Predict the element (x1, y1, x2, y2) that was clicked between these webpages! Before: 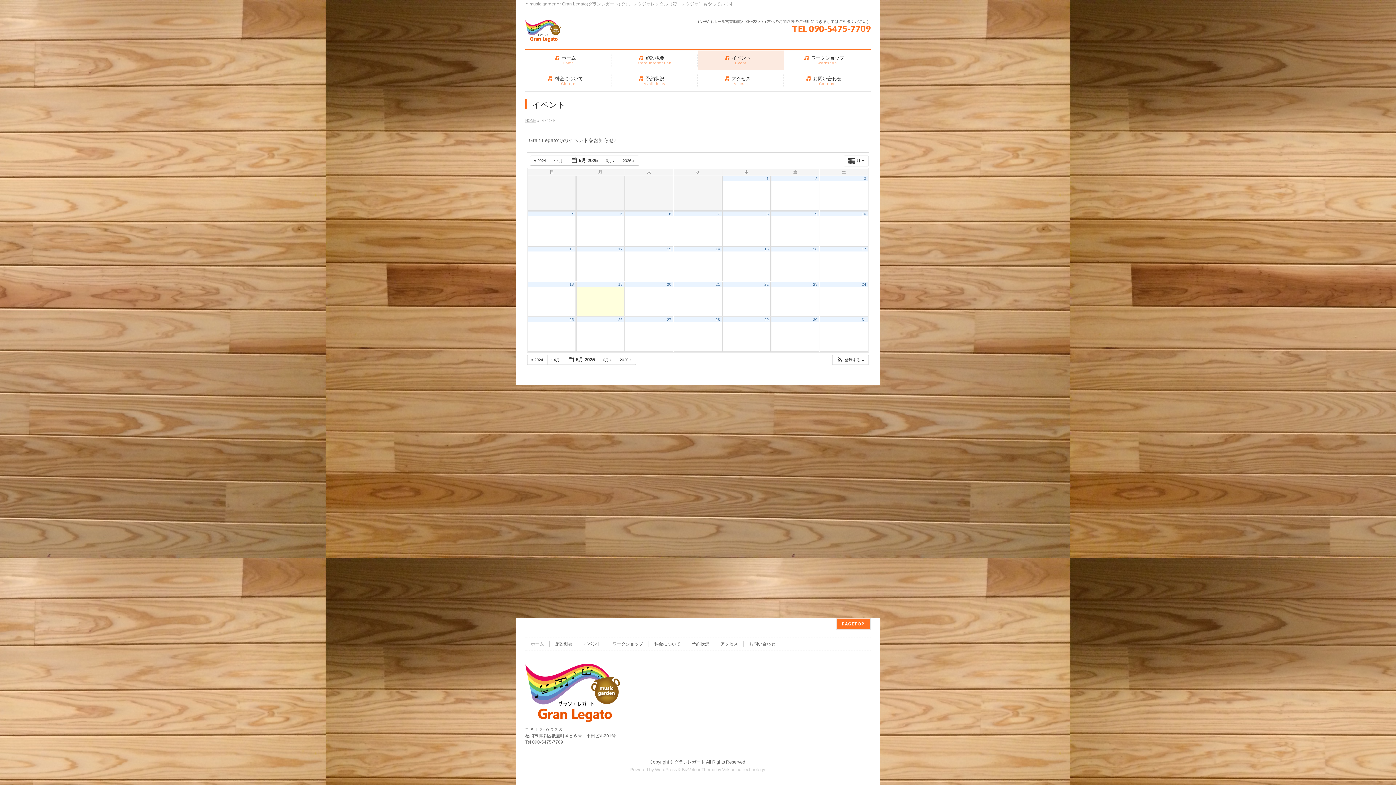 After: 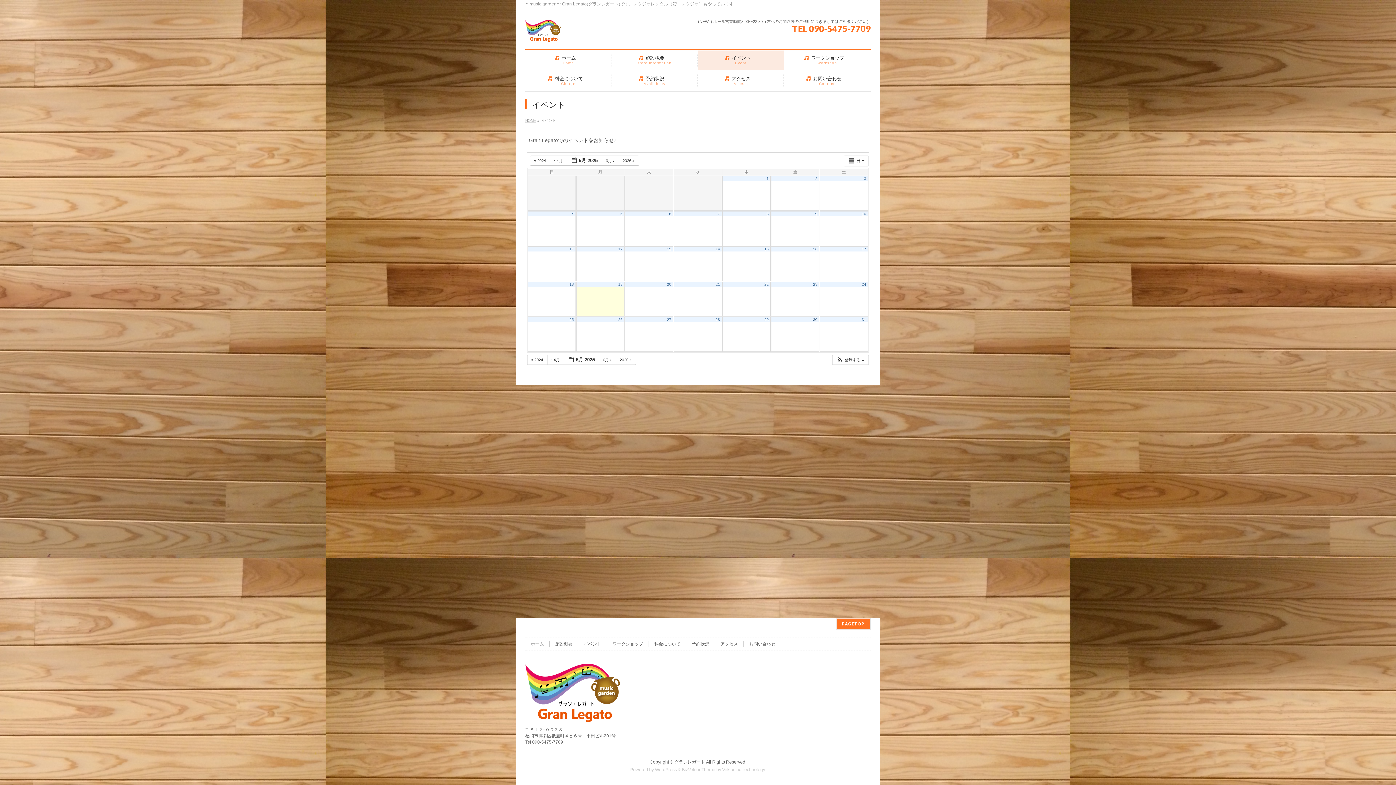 Action: label: 30 bbox: (813, 317, 817, 321)